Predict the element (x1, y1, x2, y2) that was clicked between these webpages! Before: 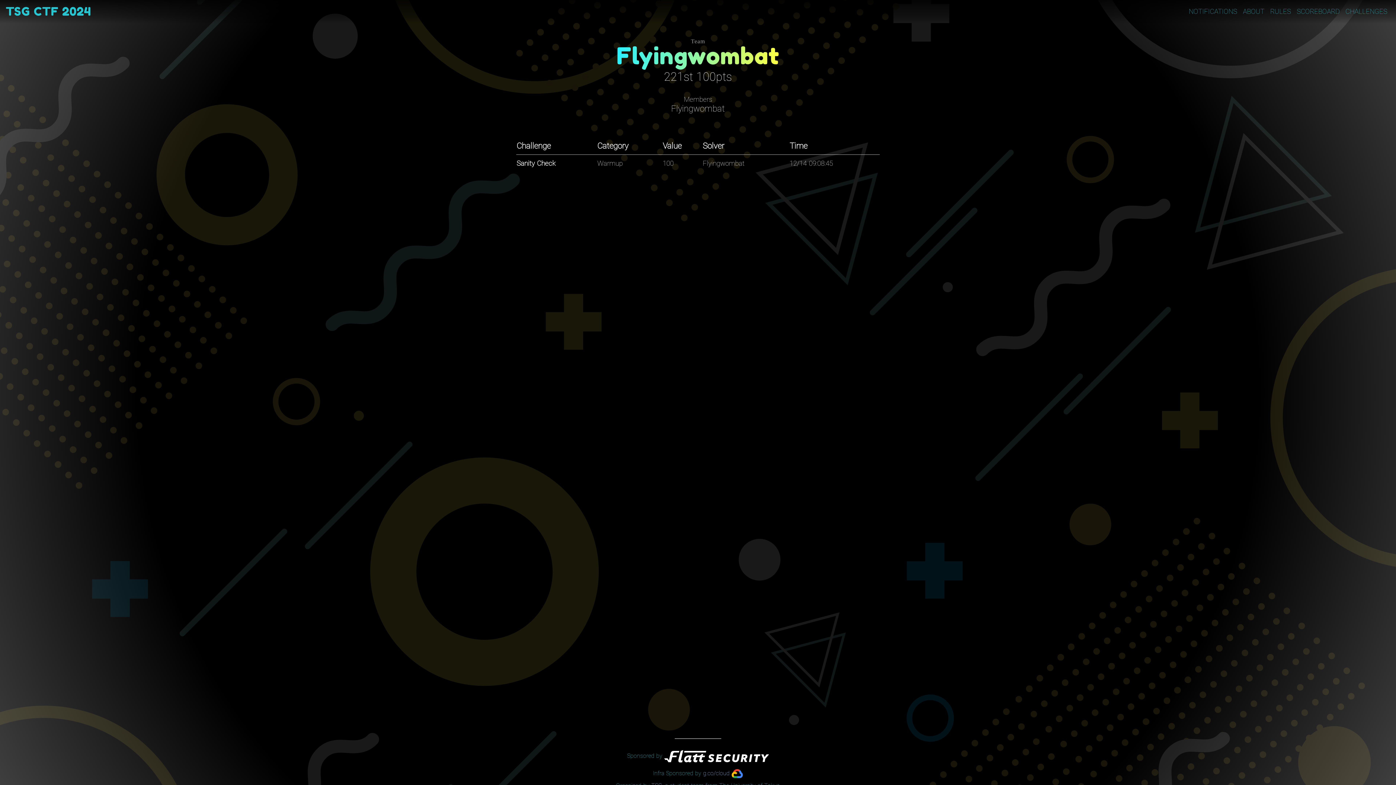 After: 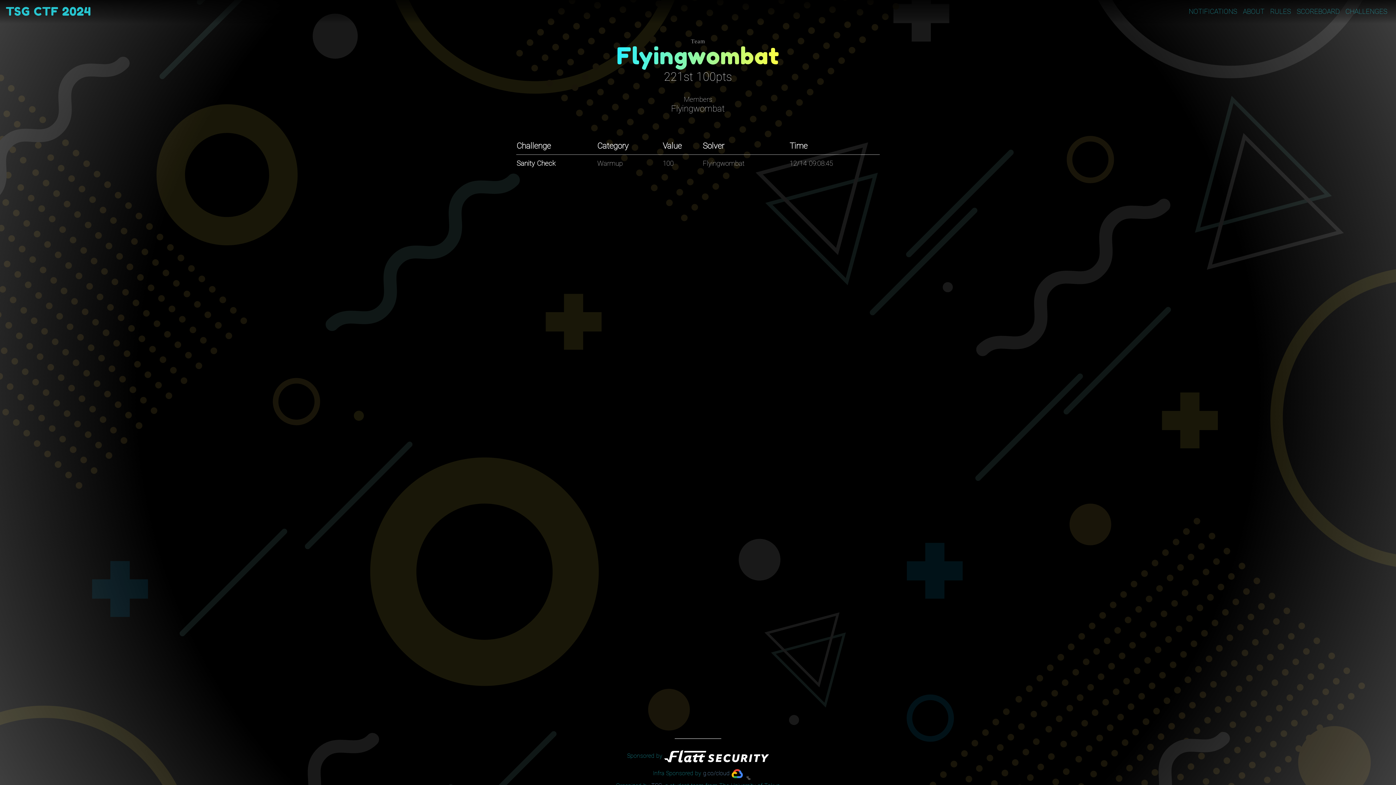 Action: bbox: (731, 770, 743, 777)